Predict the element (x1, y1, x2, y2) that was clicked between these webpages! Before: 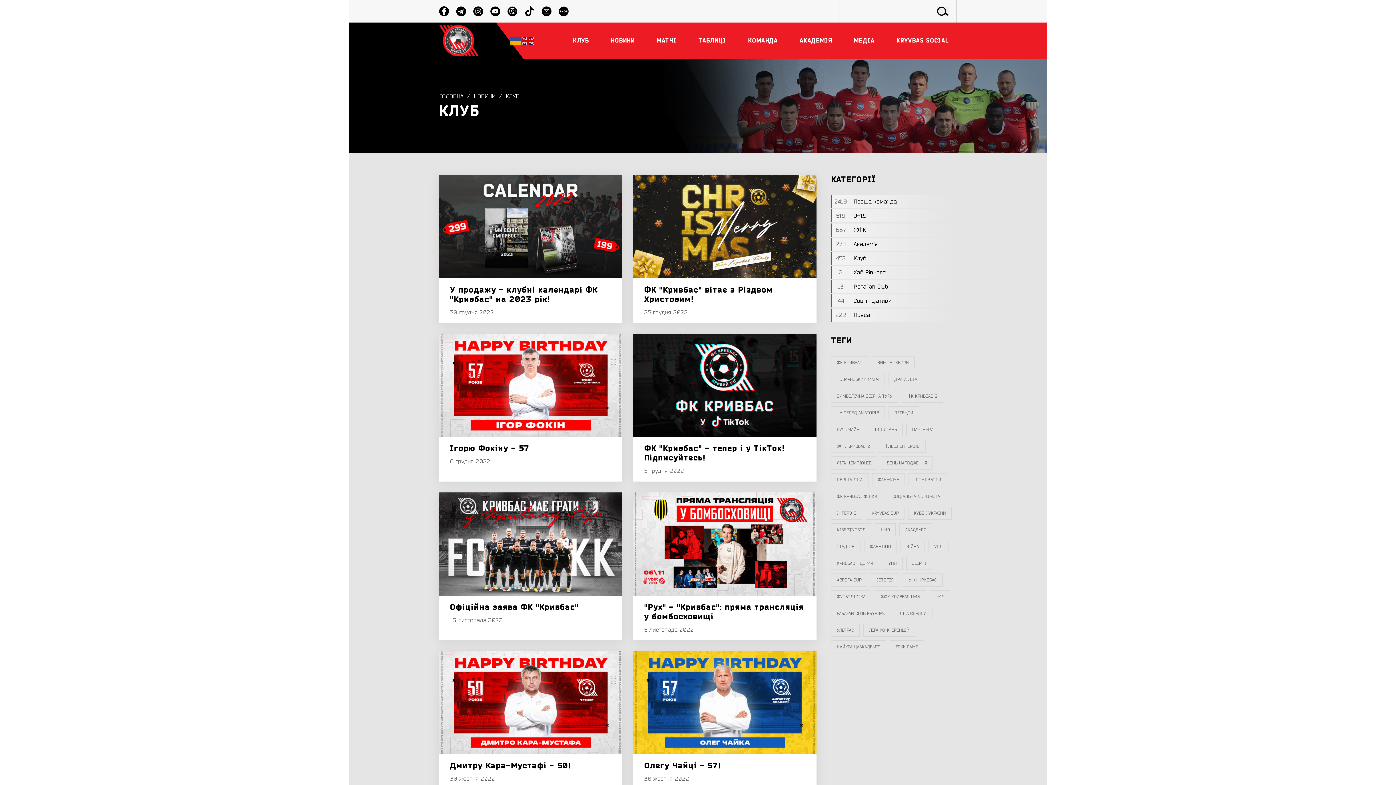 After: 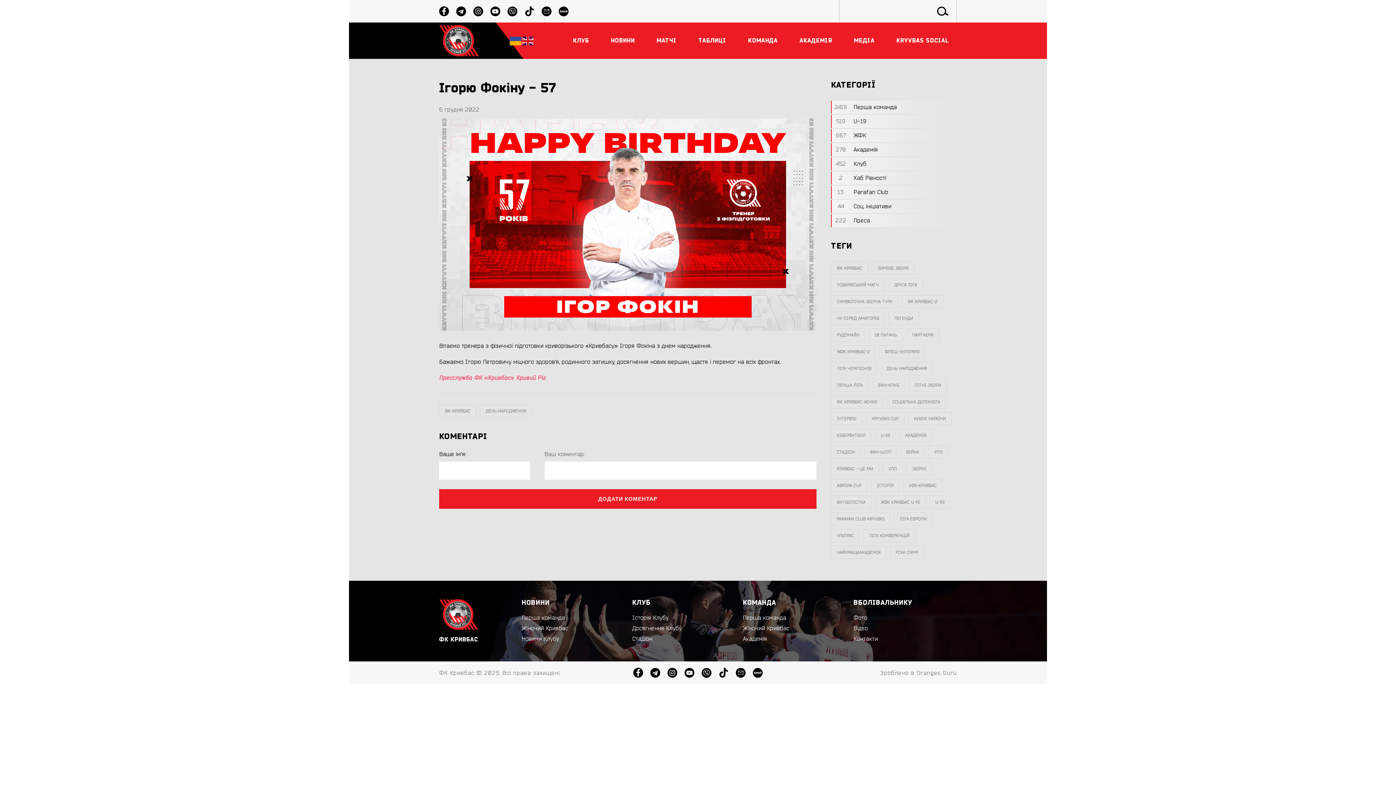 Action: bbox: (450, 443, 529, 453) label: Ігорю Фокіну - 57